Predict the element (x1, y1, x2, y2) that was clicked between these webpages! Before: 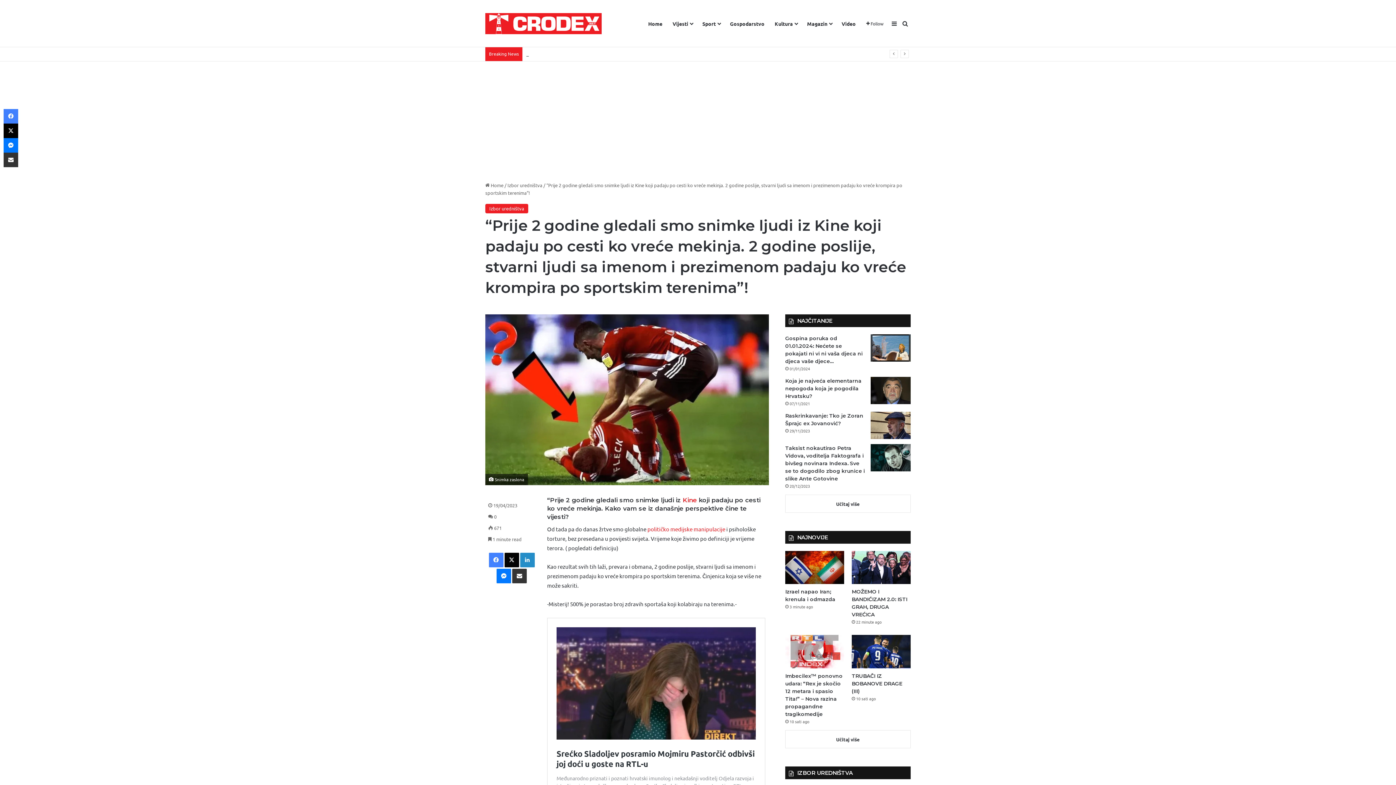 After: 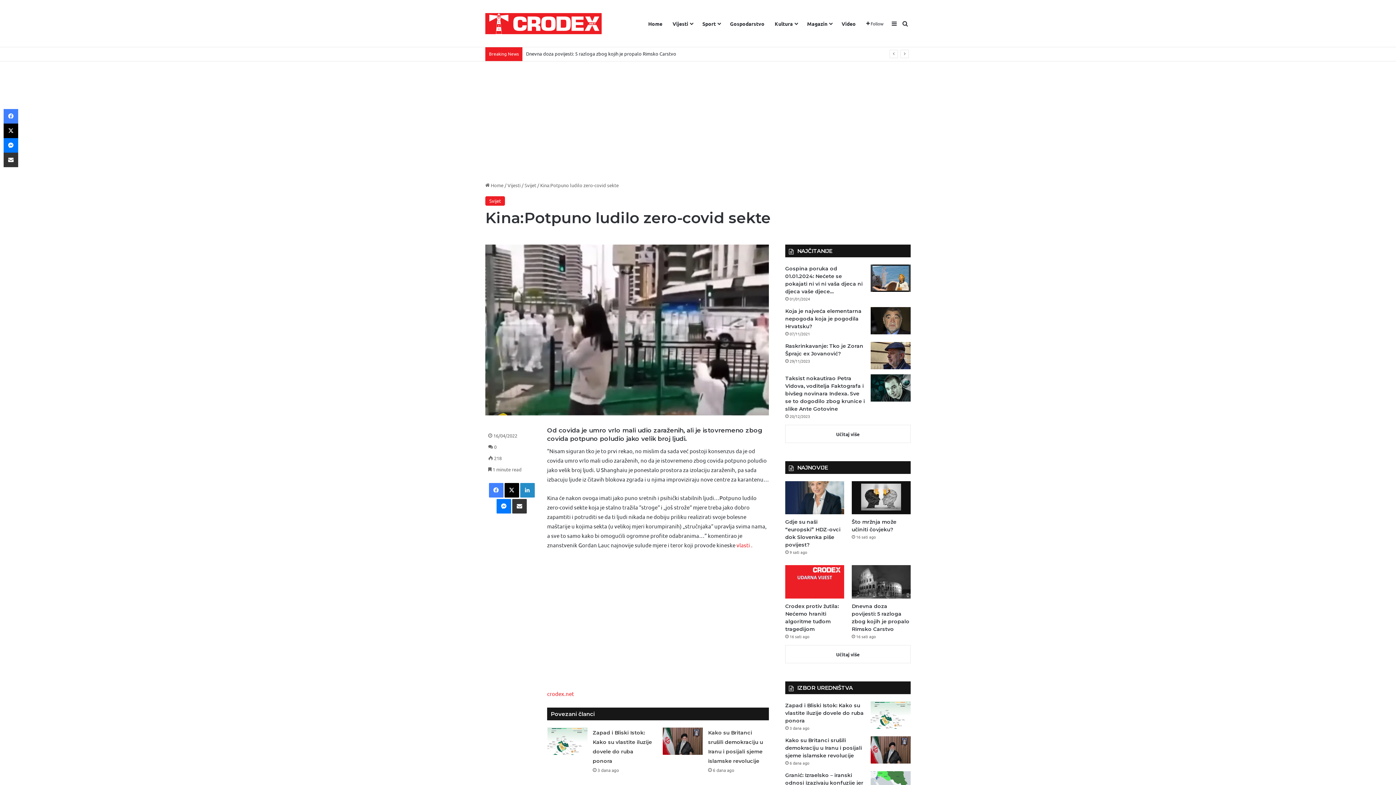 Action: bbox: (682, 496, 697, 504) label: Kine